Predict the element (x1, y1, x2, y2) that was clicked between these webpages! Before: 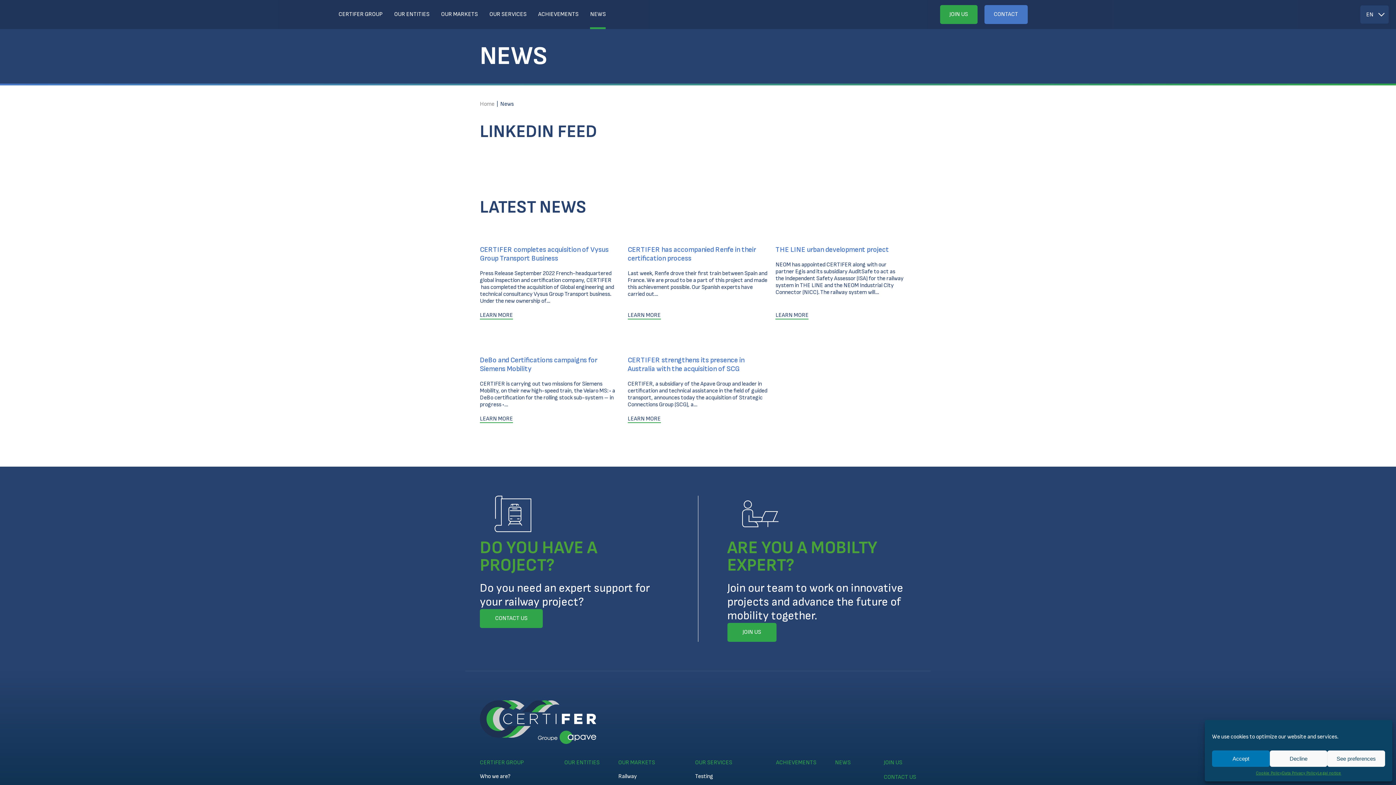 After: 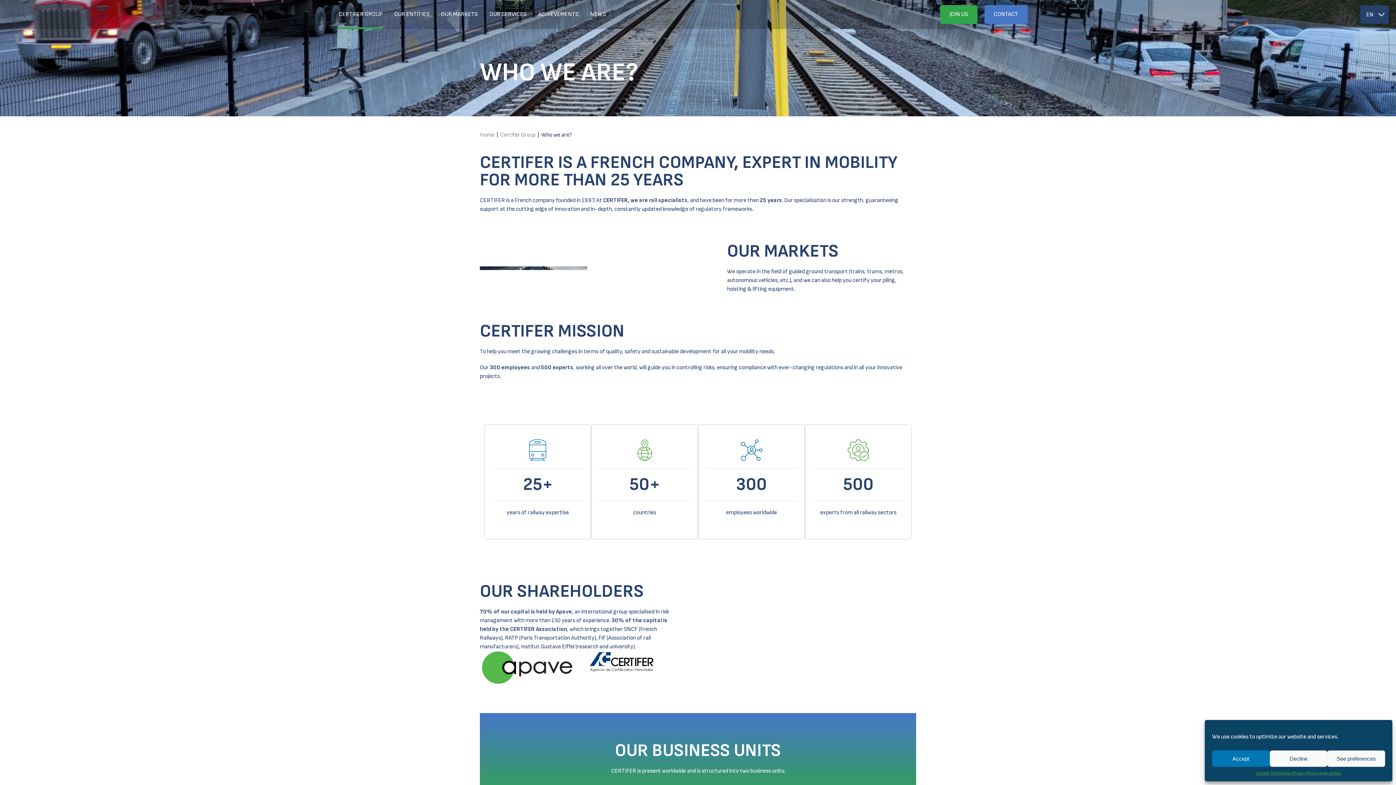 Action: label: CERTIFER GROUP bbox: (480, 758, 524, 767)